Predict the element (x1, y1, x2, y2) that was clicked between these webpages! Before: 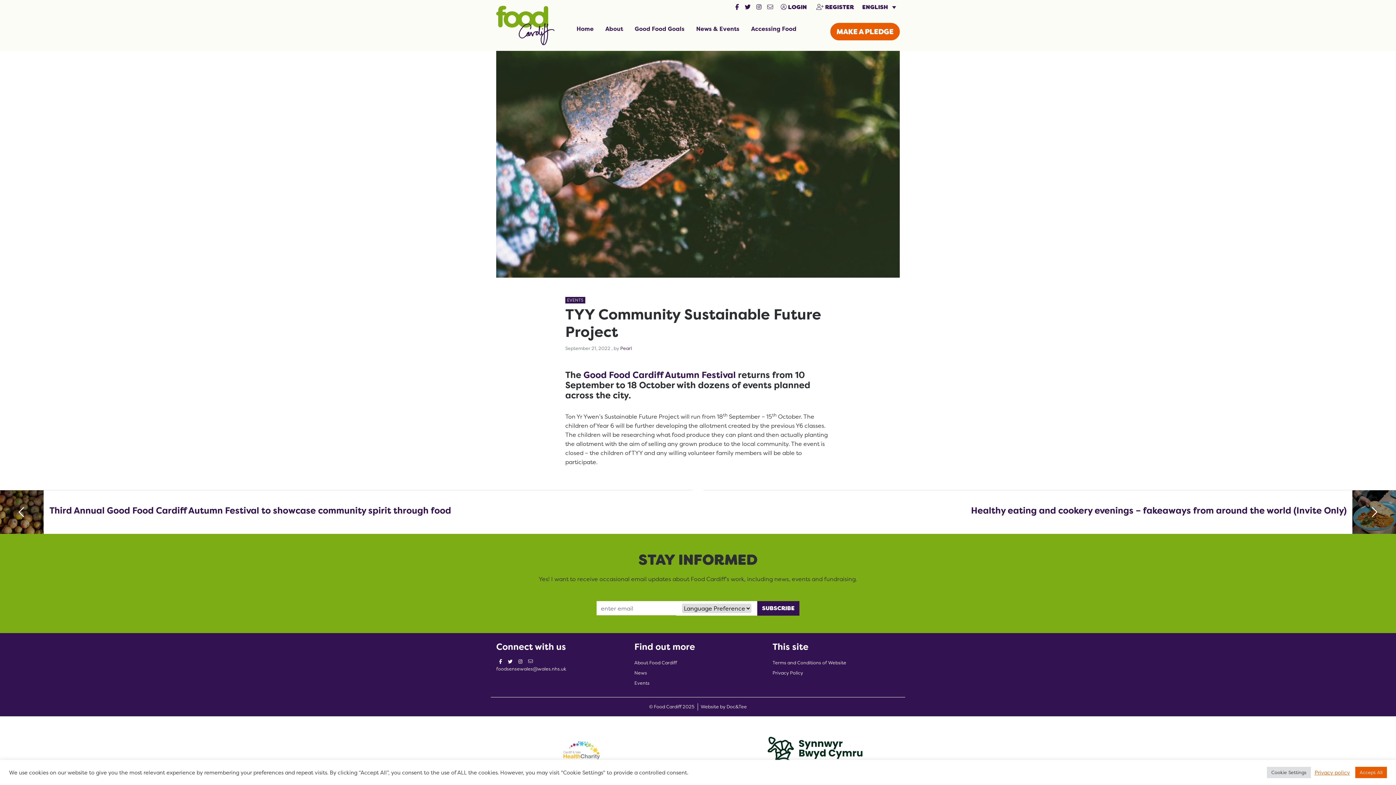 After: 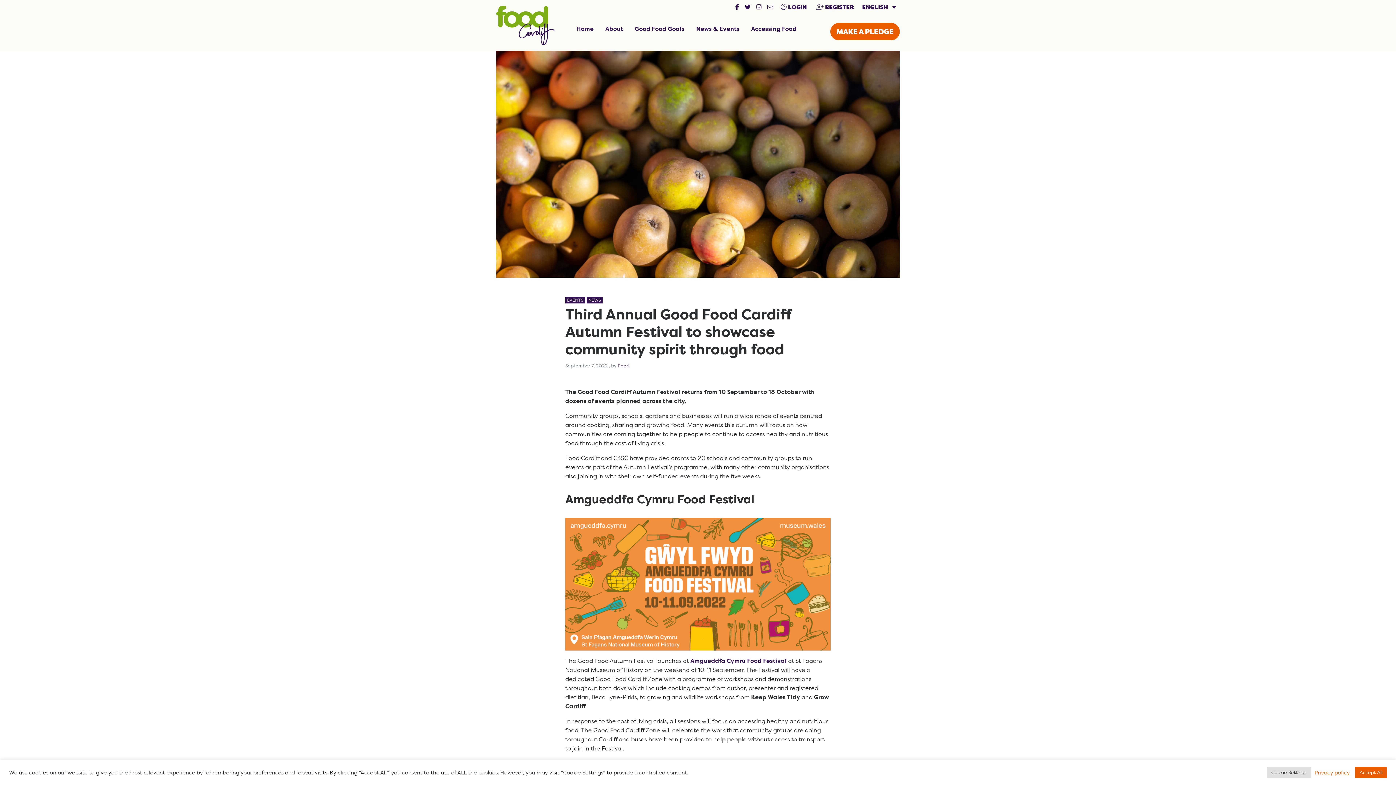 Action: label: Good Food Cardiff Autumn Festival  bbox: (583, 368, 738, 380)